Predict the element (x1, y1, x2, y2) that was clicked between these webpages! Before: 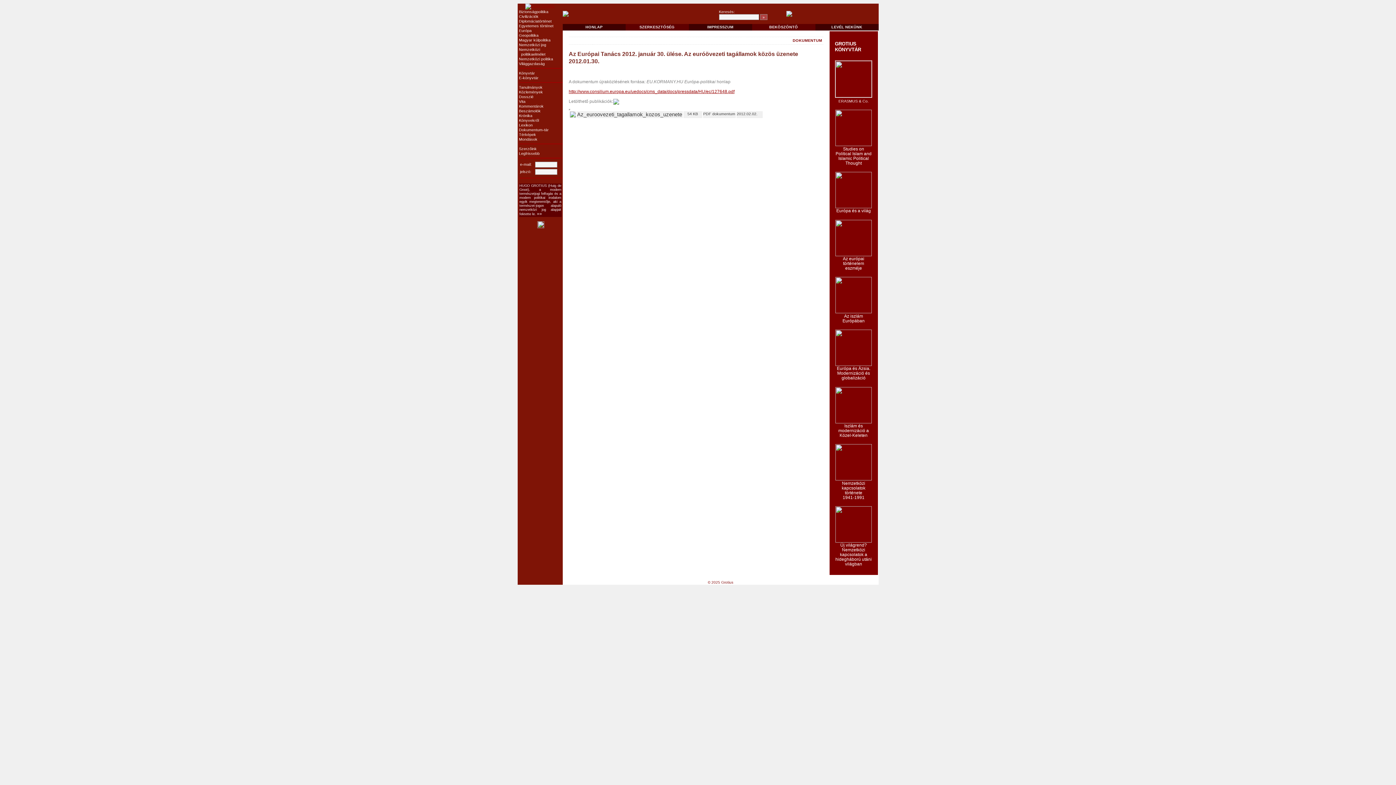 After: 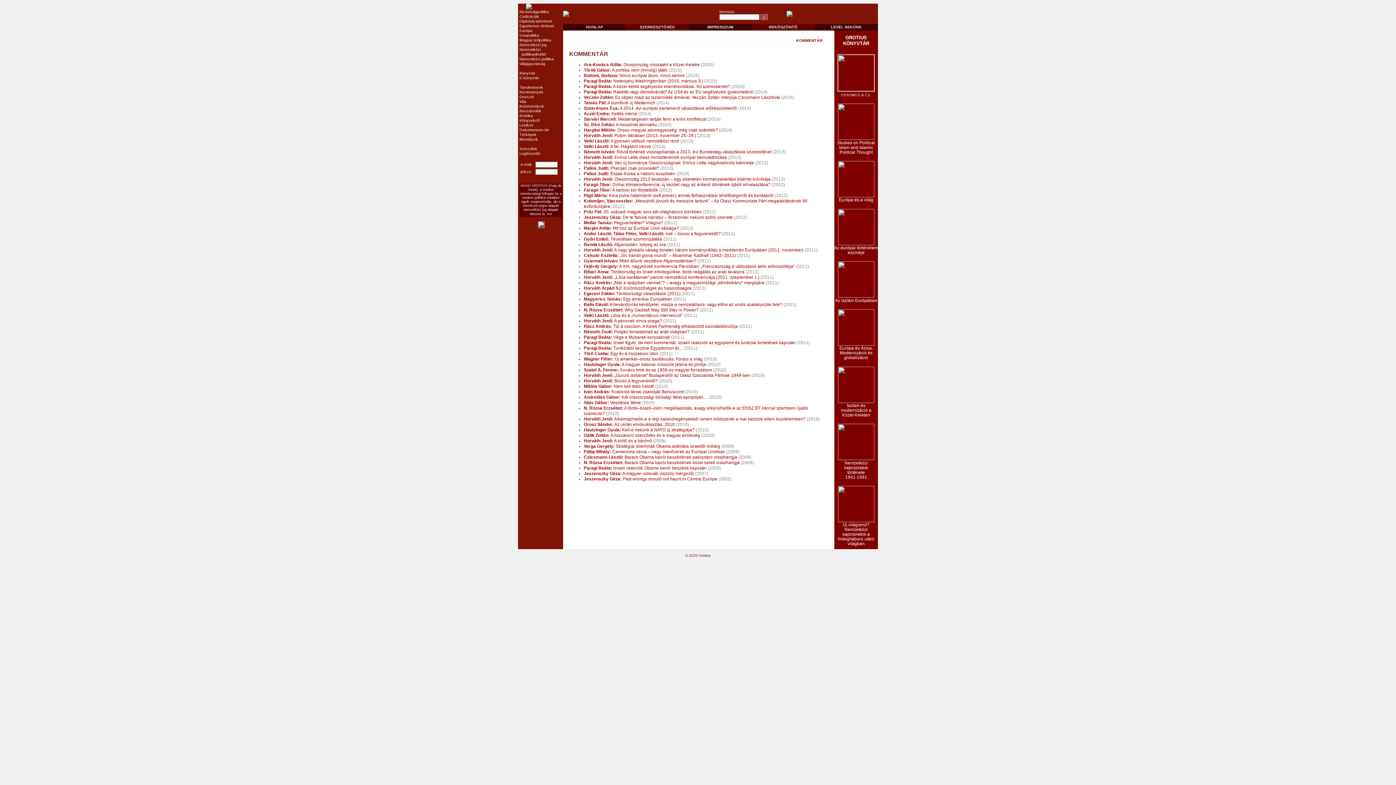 Action: bbox: (519, 104, 543, 108) label: Kommentárok